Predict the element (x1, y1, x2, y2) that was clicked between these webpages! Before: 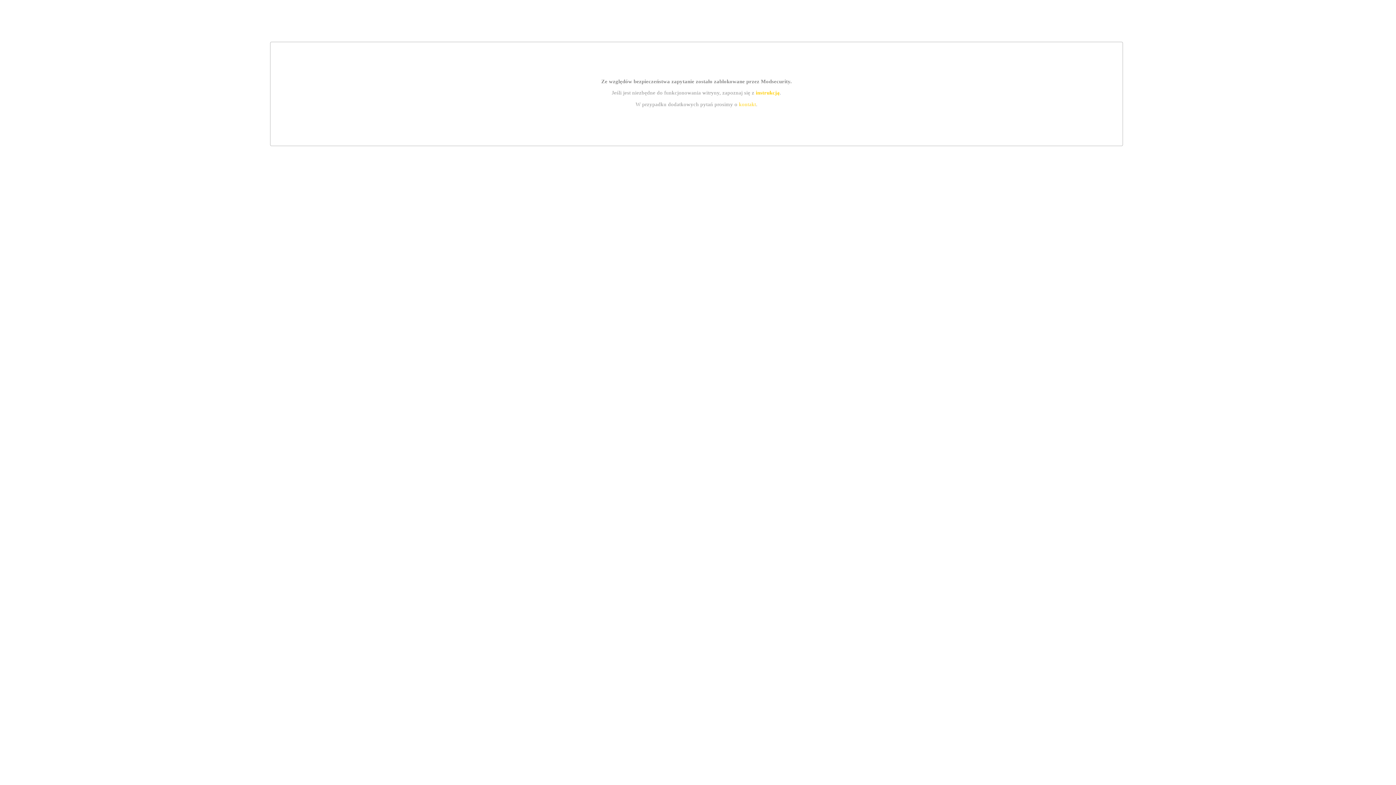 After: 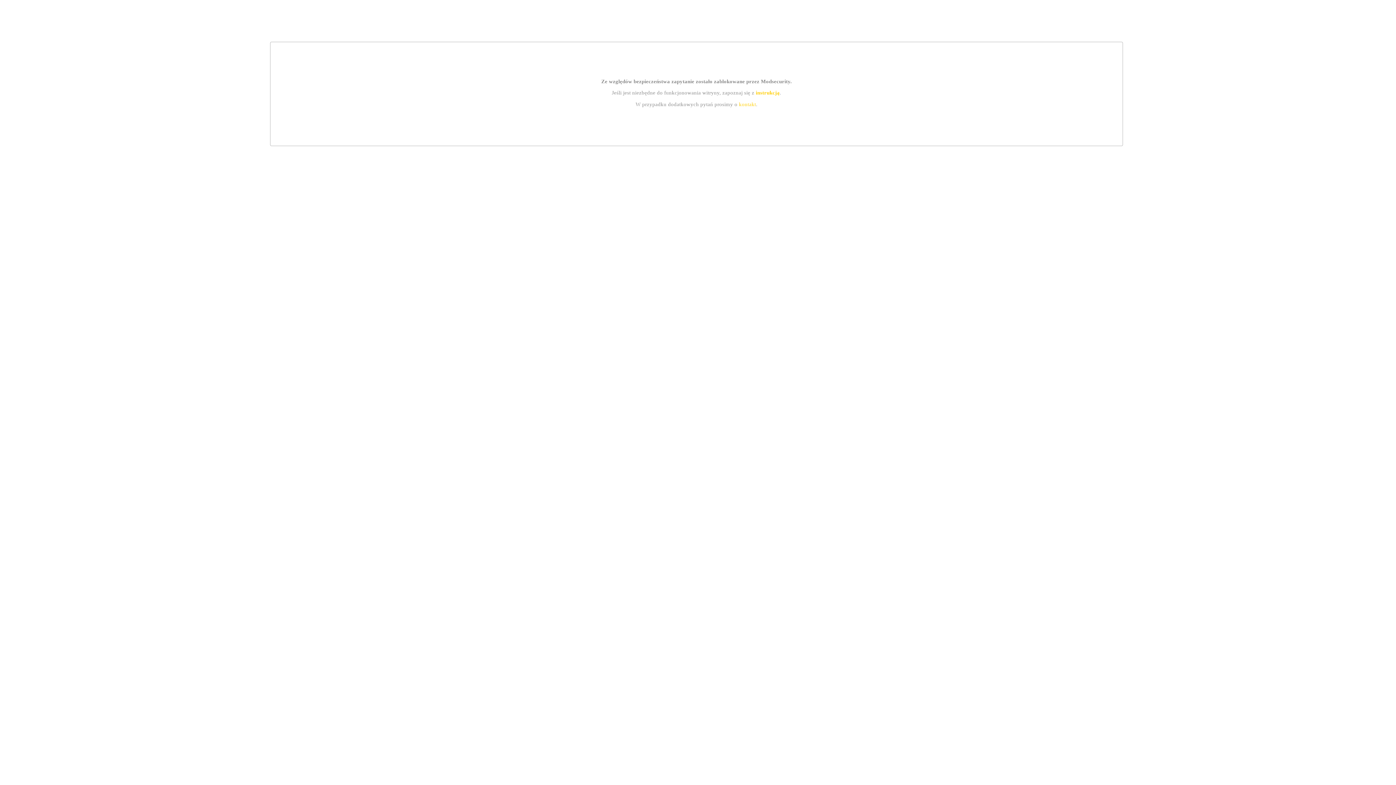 Action: label: instrukcją bbox: (755, 89, 779, 95)